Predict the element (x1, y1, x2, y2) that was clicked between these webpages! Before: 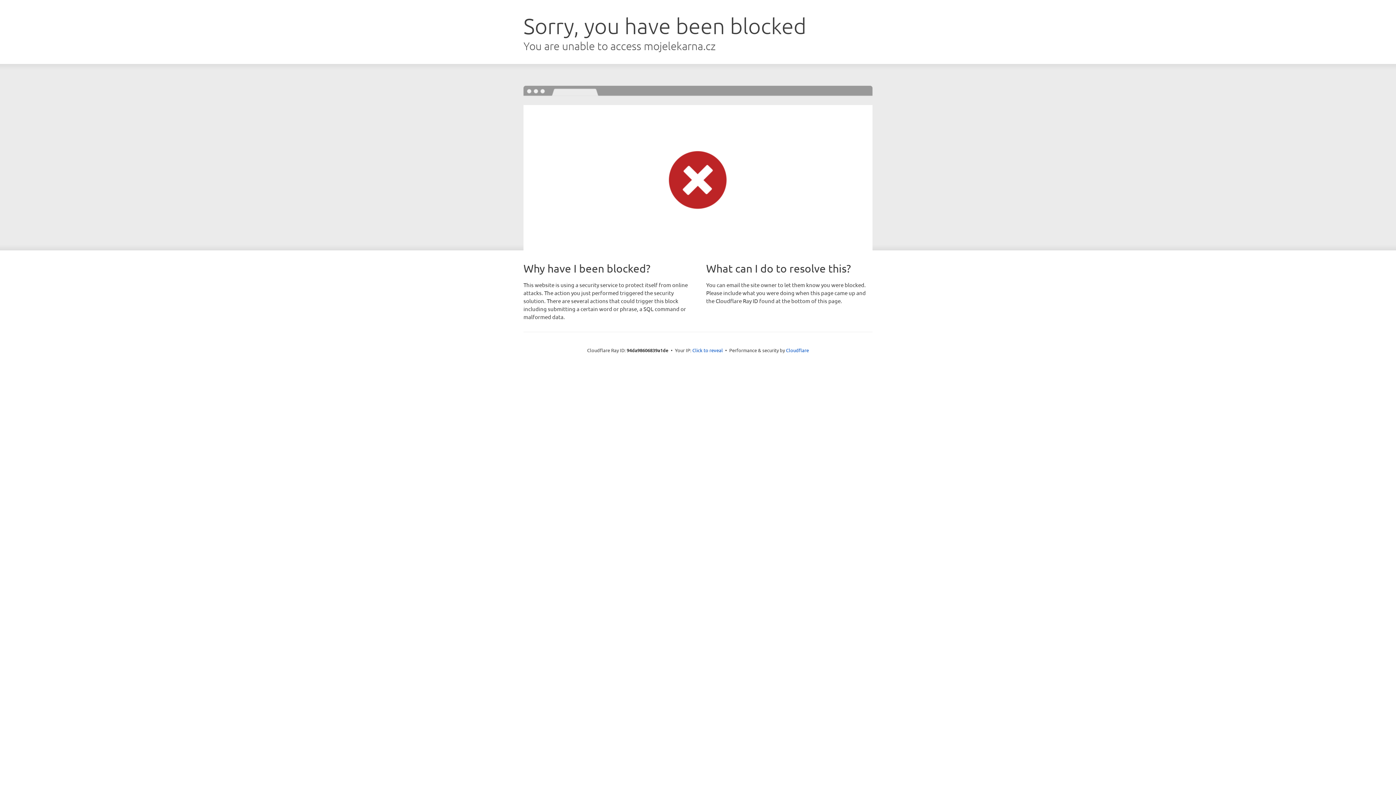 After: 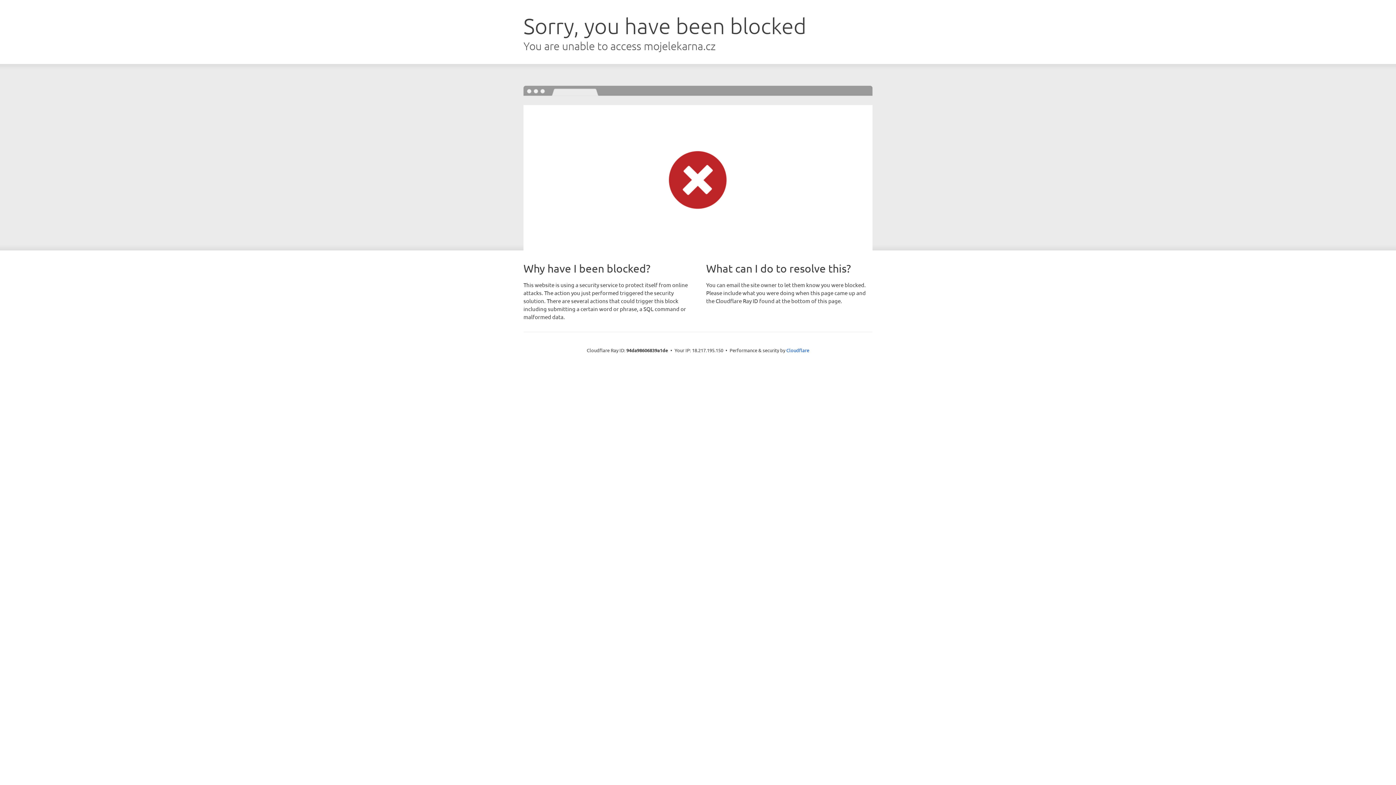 Action: bbox: (692, 346, 723, 353) label: Click to reveal